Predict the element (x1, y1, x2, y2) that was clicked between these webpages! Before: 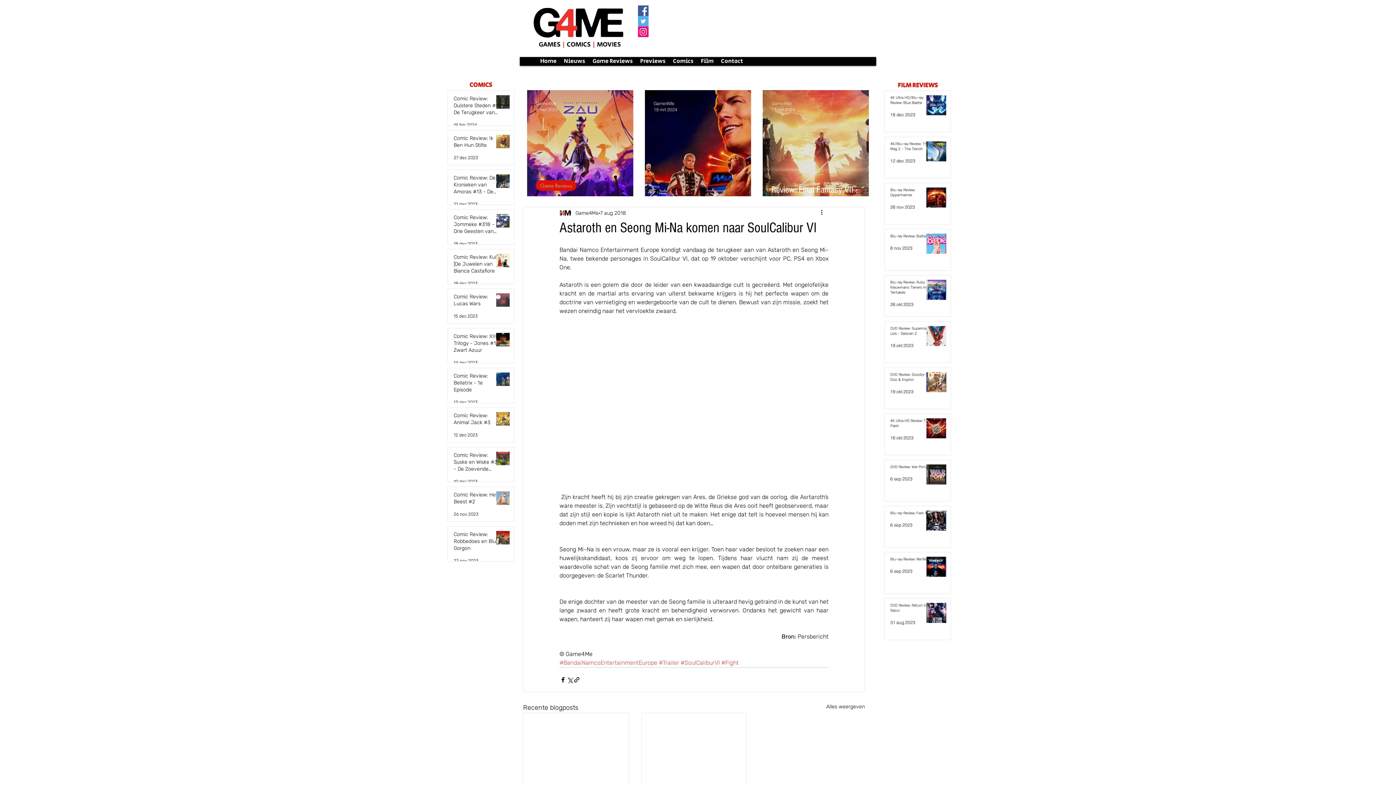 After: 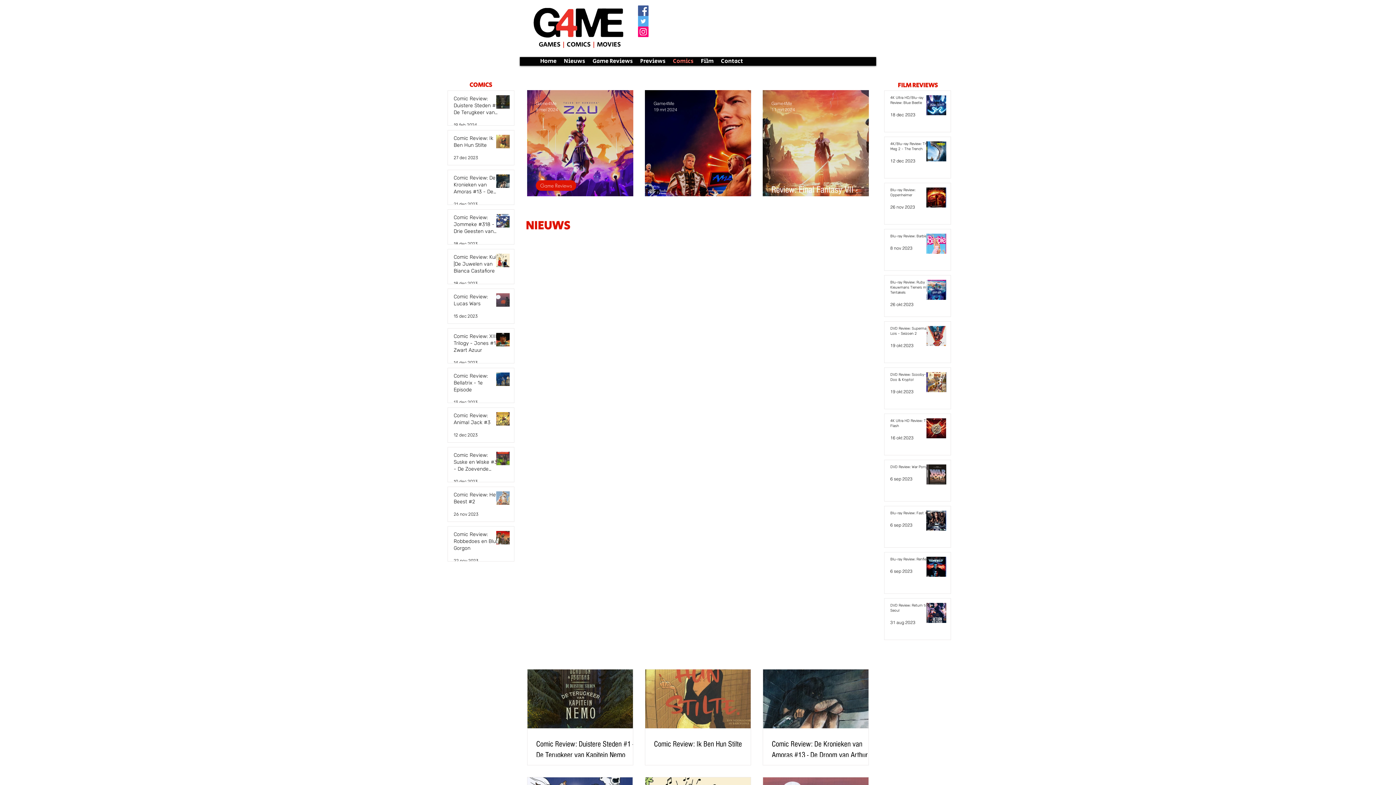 Action: bbox: (669, 57, 697, 65) label: Comics